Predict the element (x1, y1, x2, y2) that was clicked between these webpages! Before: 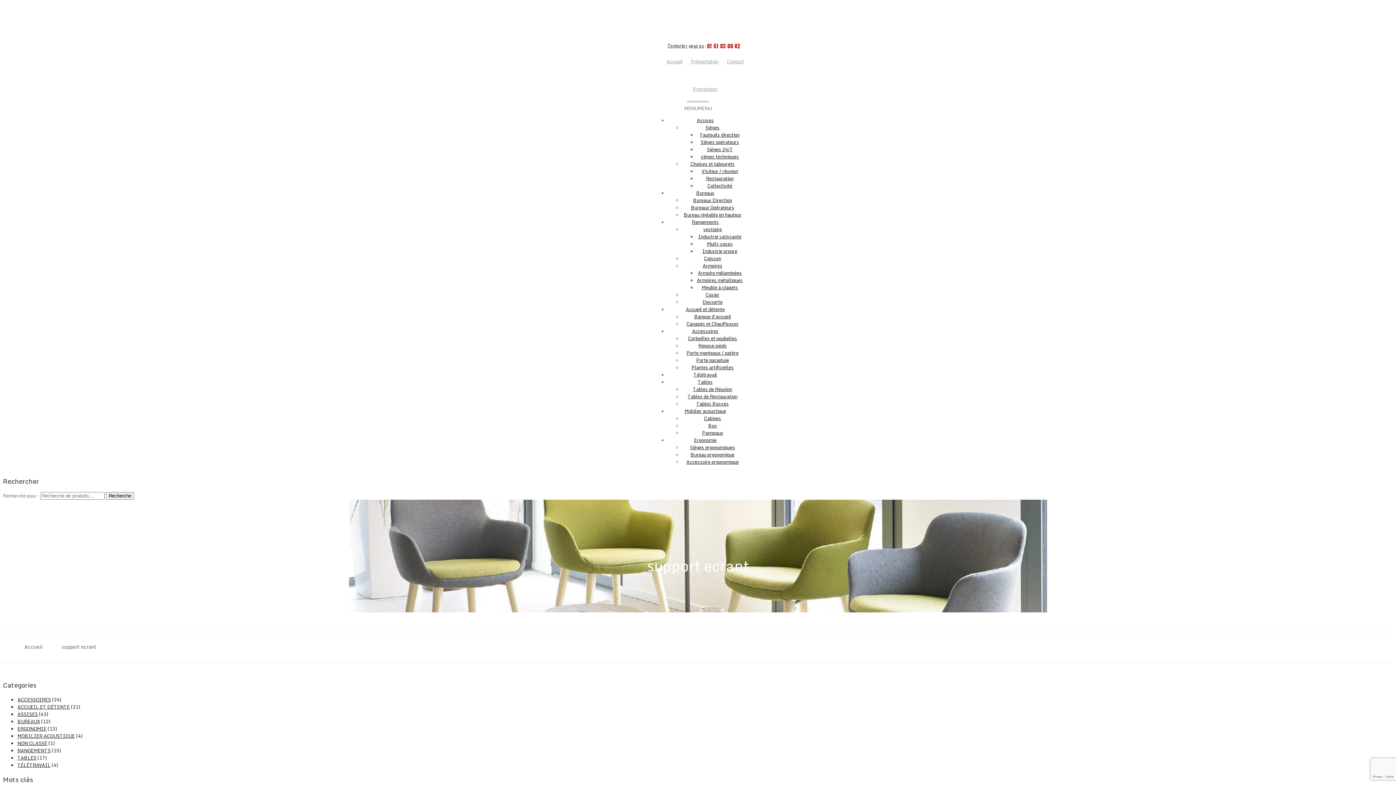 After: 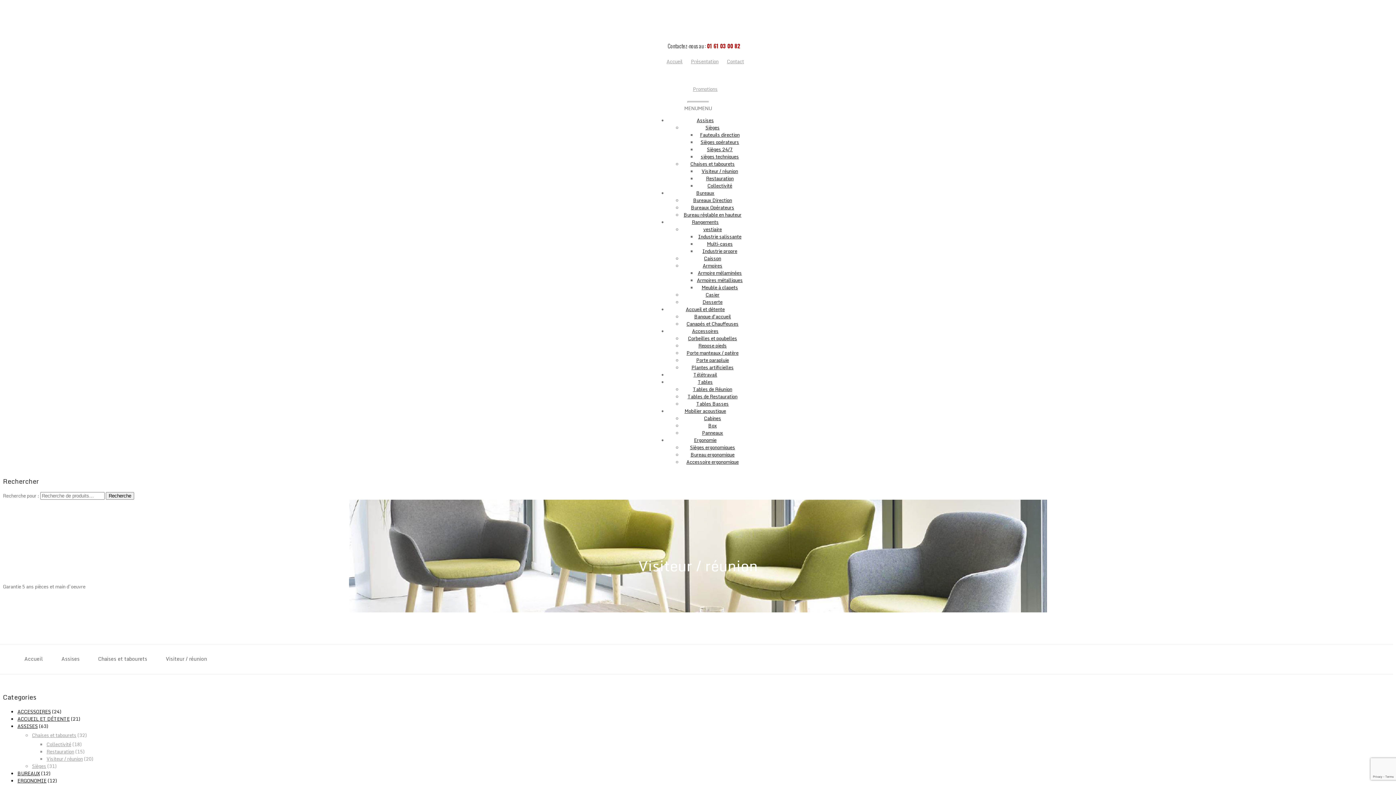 Action: bbox: (701, 167, 738, 175) label: Visiteur / réunion